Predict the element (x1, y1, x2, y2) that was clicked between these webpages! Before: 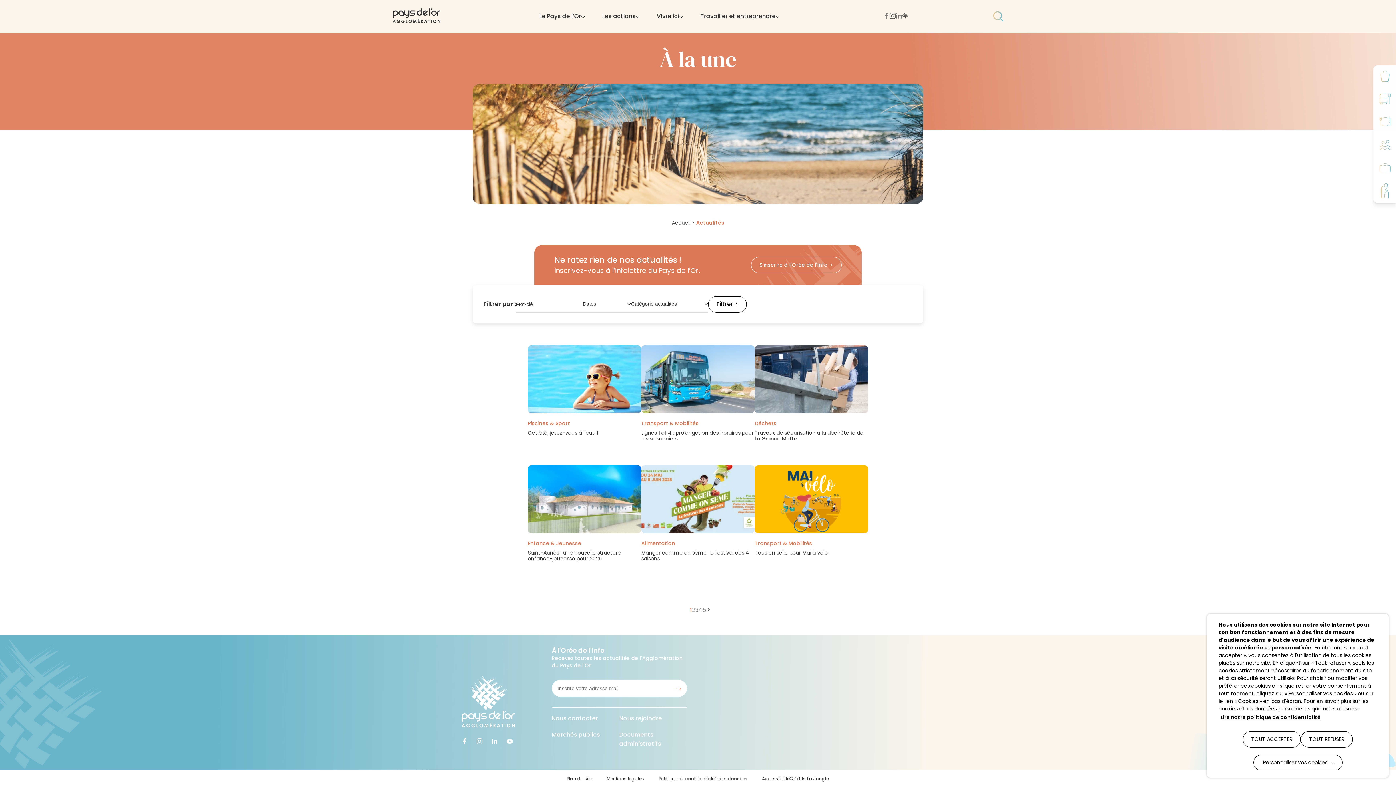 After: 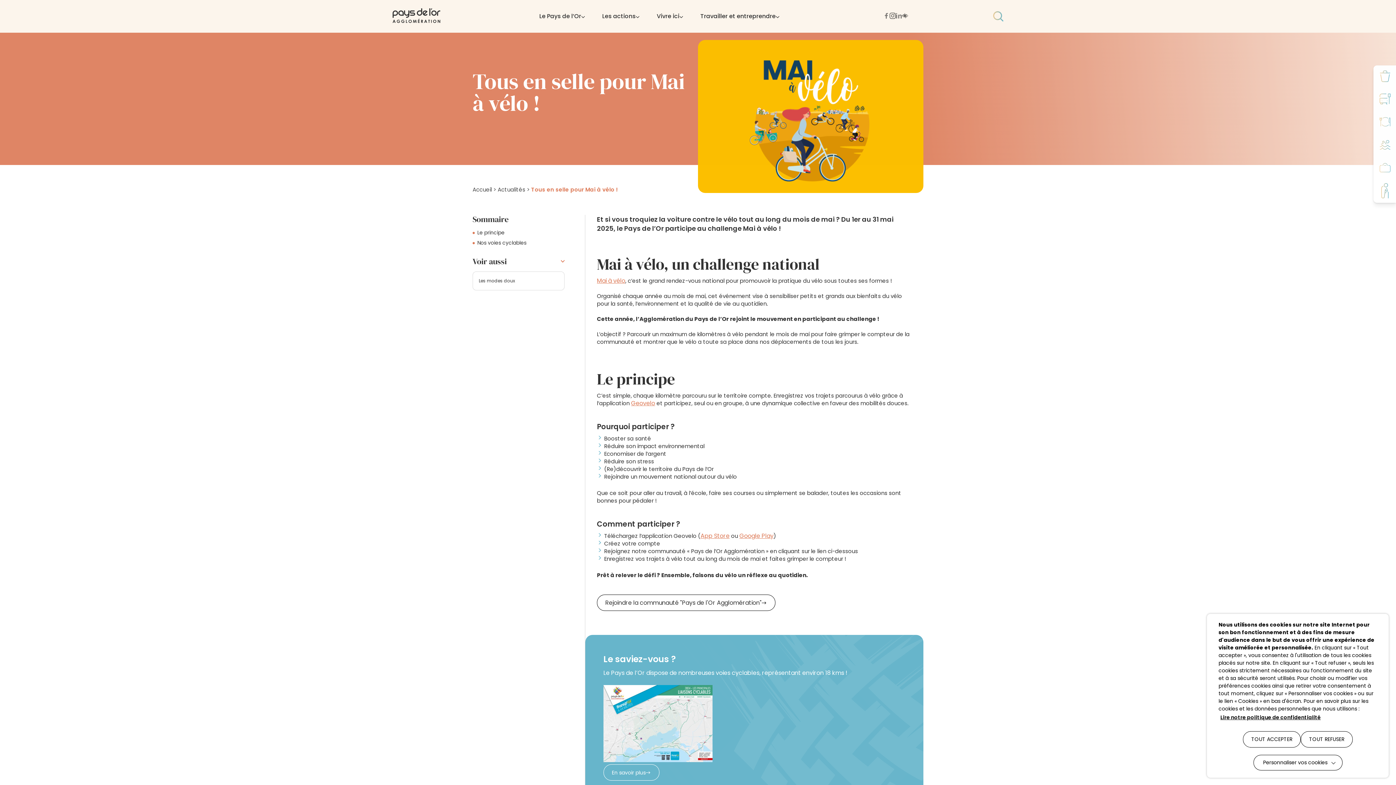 Action: bbox: (756, 466, 867, 533)